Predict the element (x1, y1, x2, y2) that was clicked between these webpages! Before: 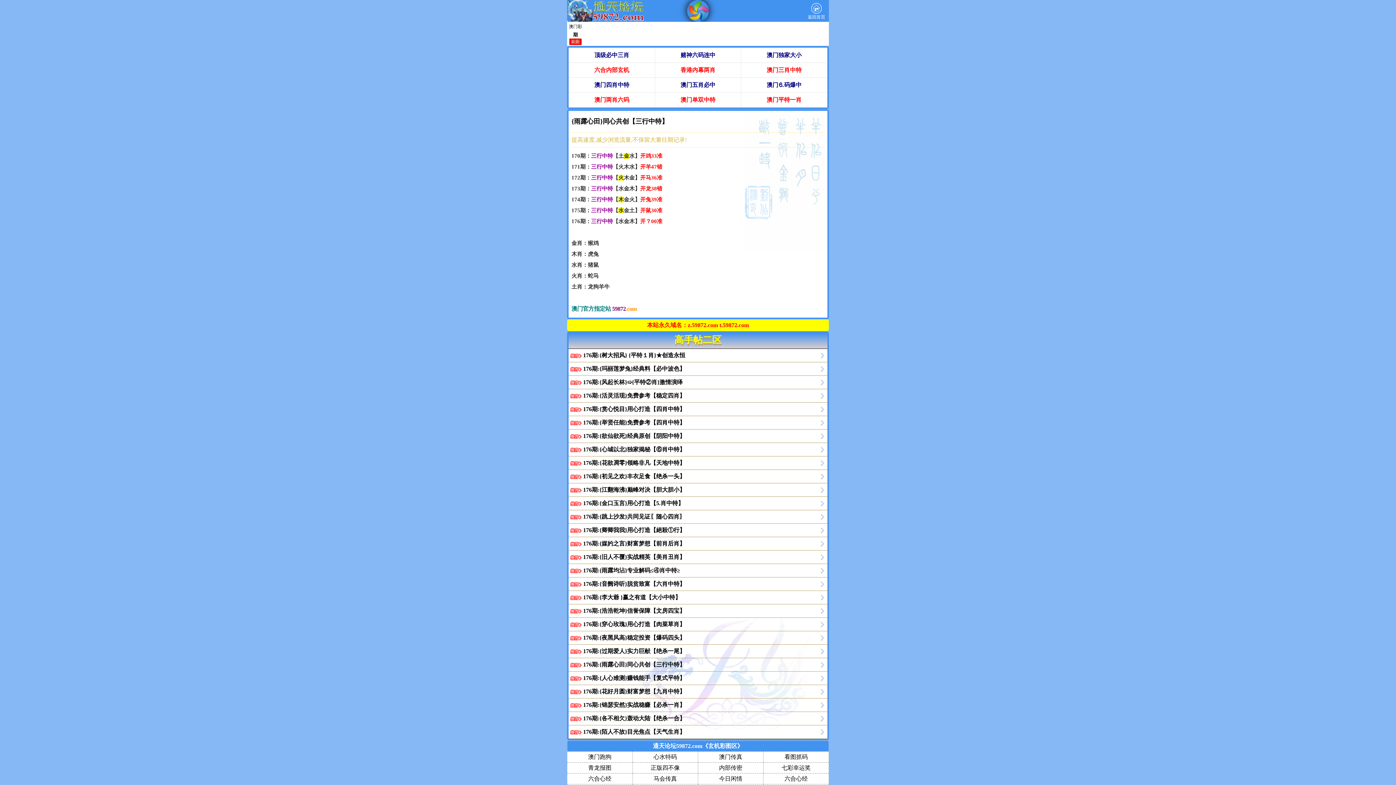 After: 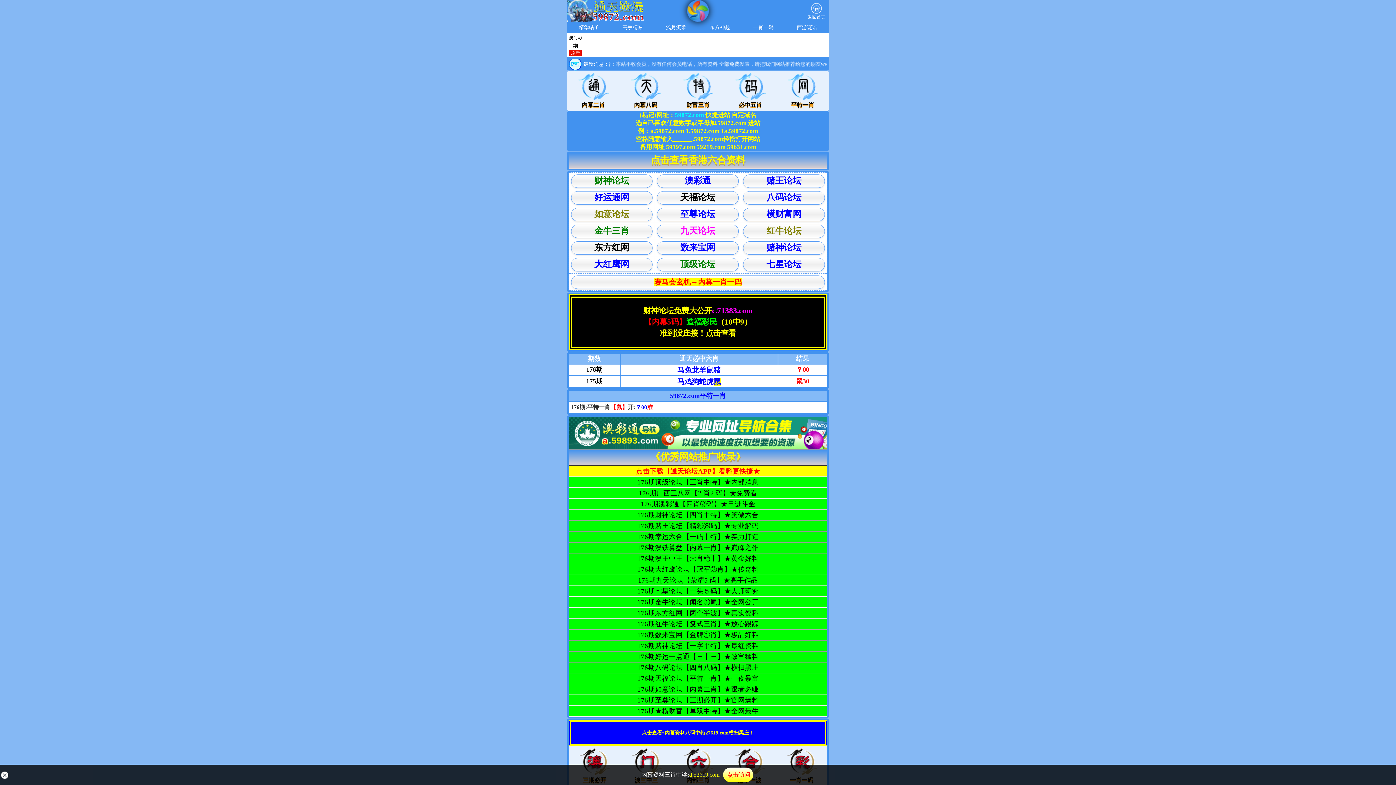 Action: bbox: (808, 2, 825, 19) label: 返回首页